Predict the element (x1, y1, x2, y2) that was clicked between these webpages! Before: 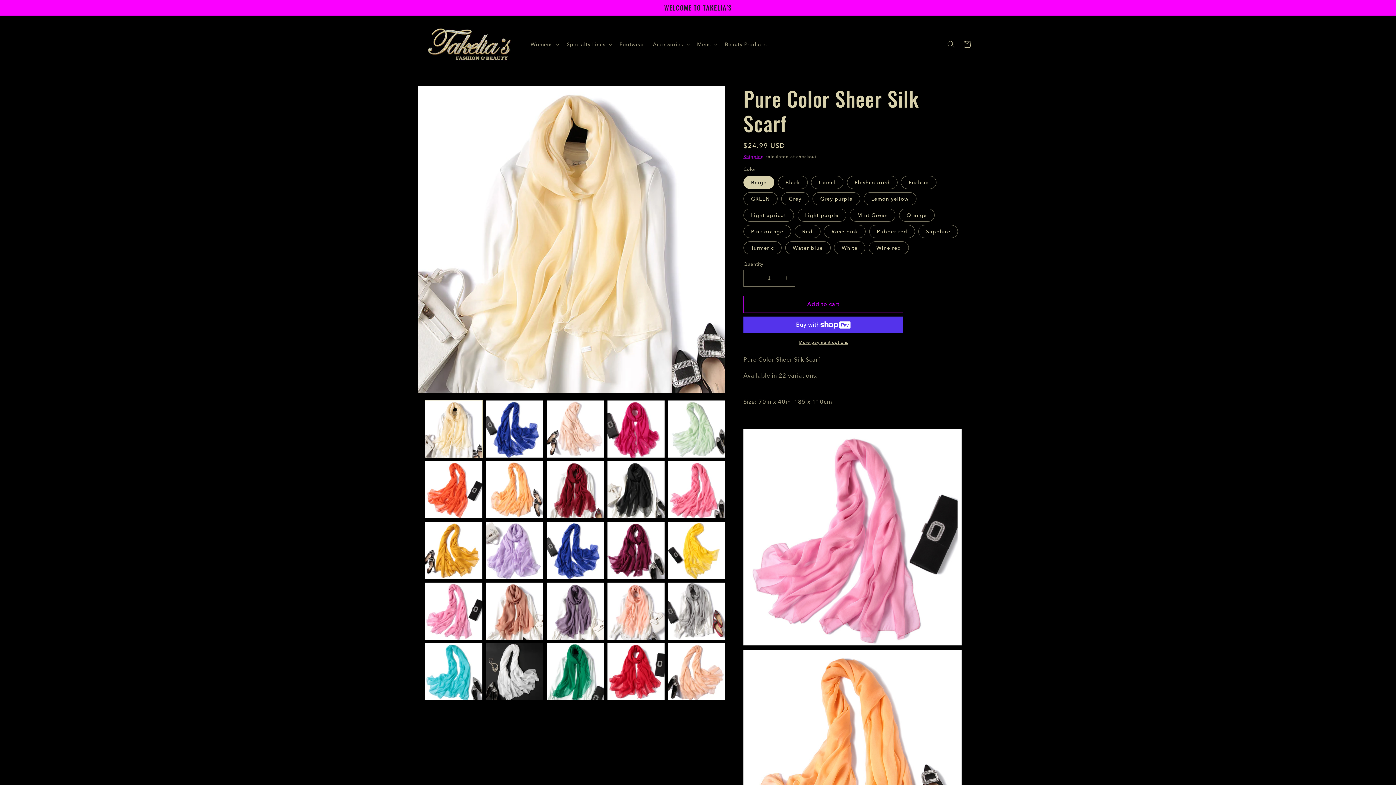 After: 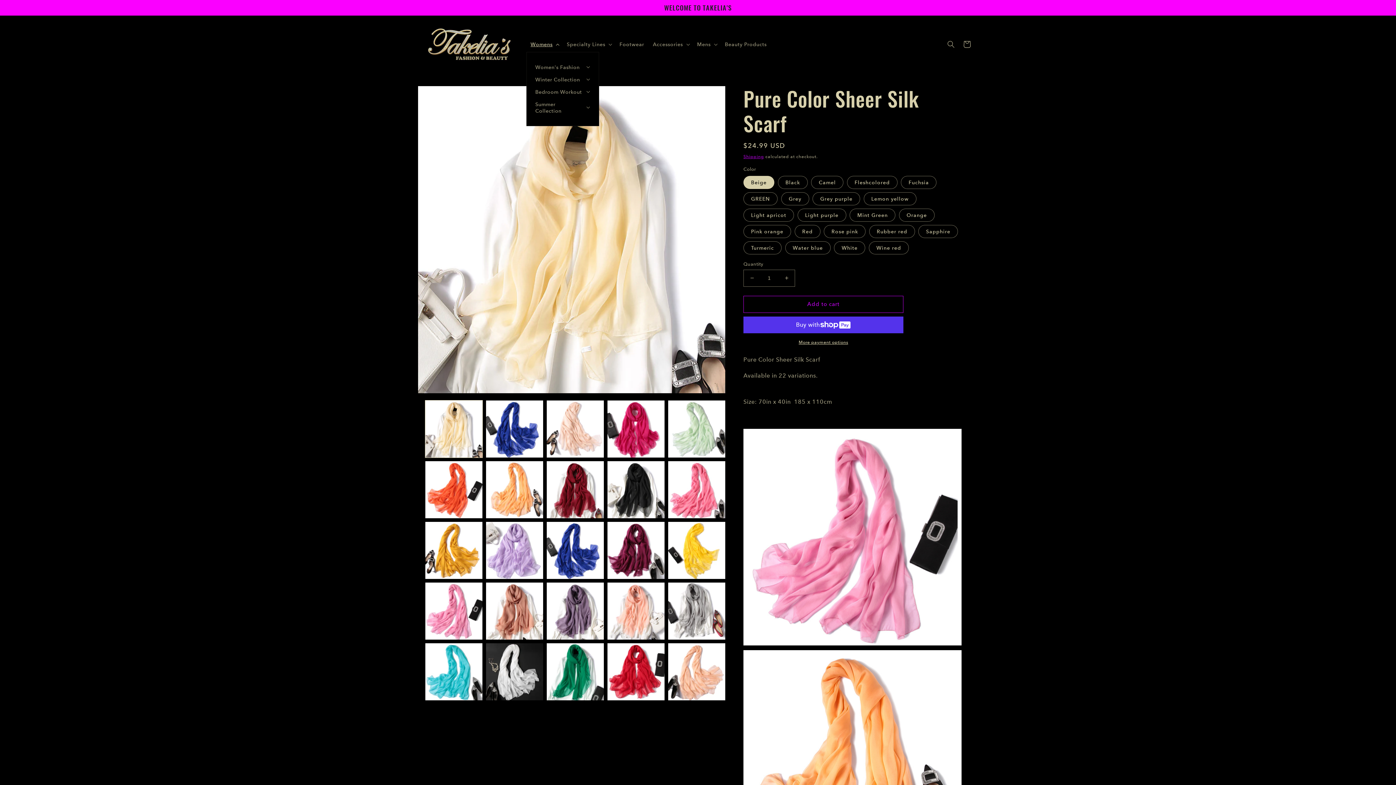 Action: bbox: (526, 36, 562, 51) label: Womens